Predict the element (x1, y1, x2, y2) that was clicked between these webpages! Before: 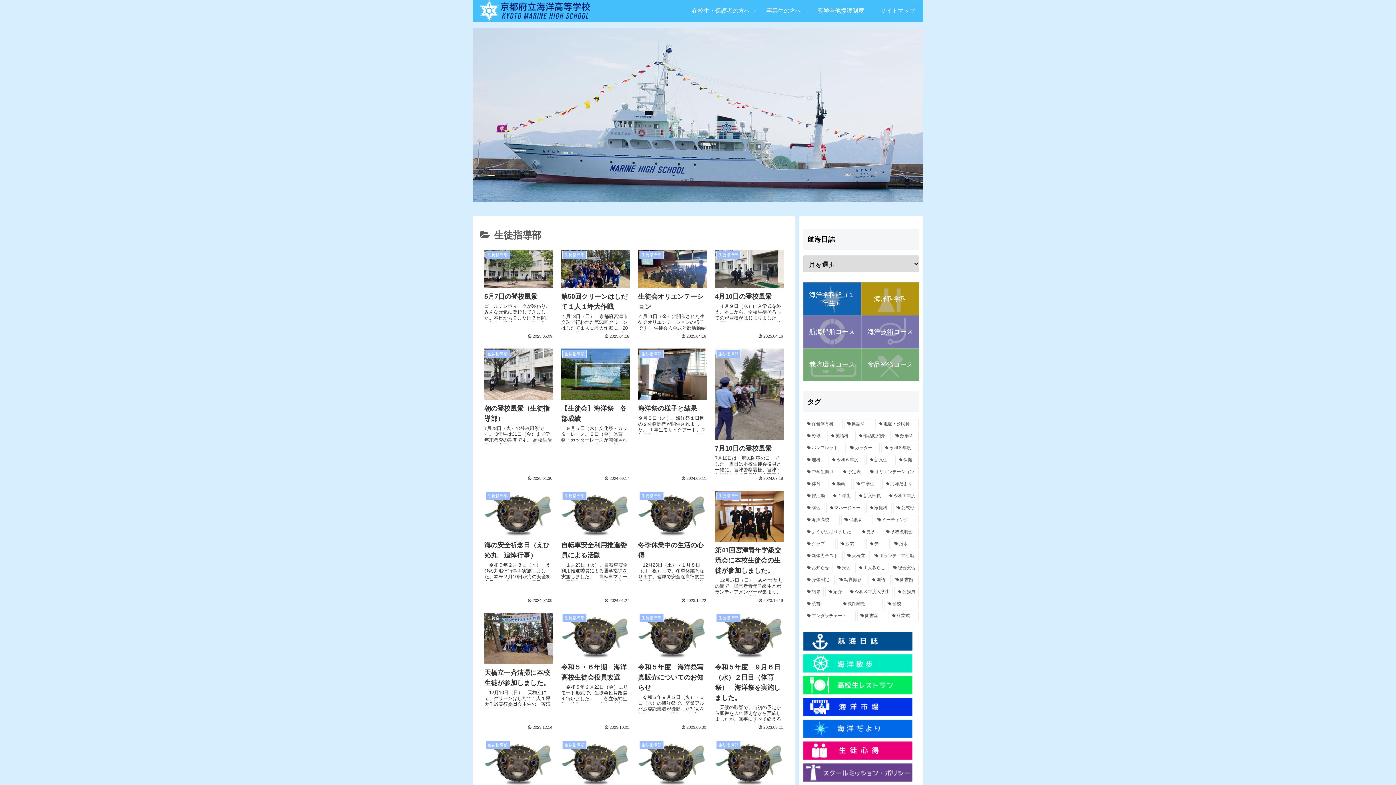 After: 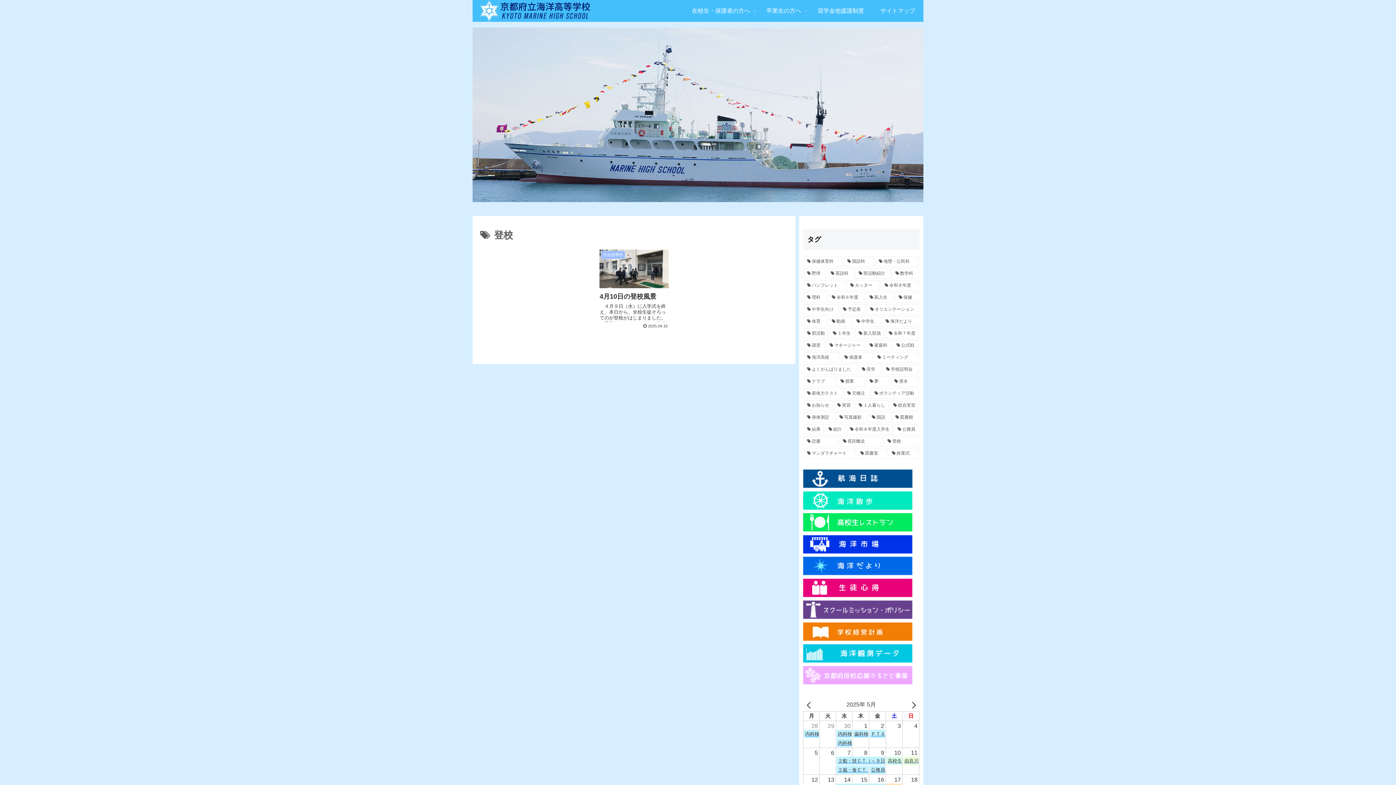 Action: bbox: (884, 599, 918, 609) label: 登校 (1個の項目)